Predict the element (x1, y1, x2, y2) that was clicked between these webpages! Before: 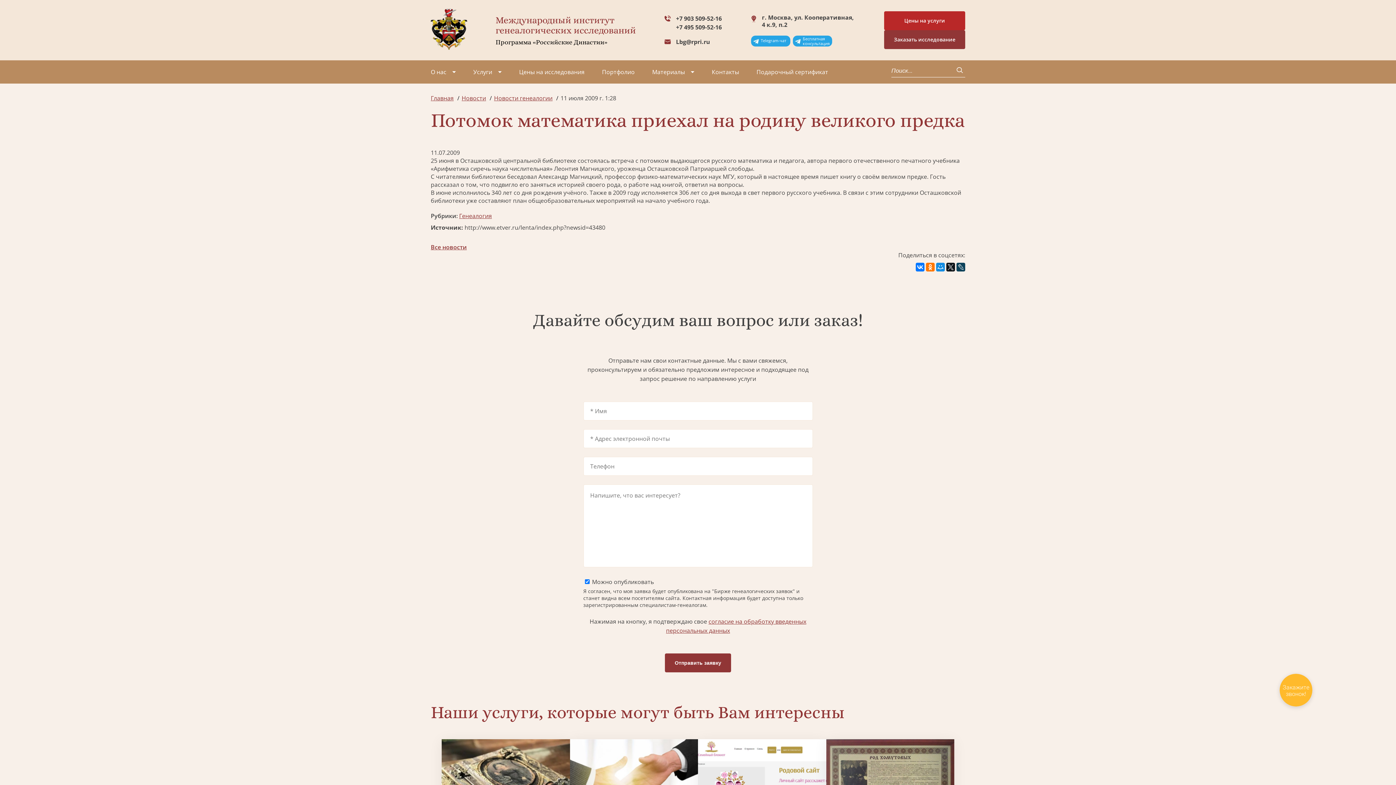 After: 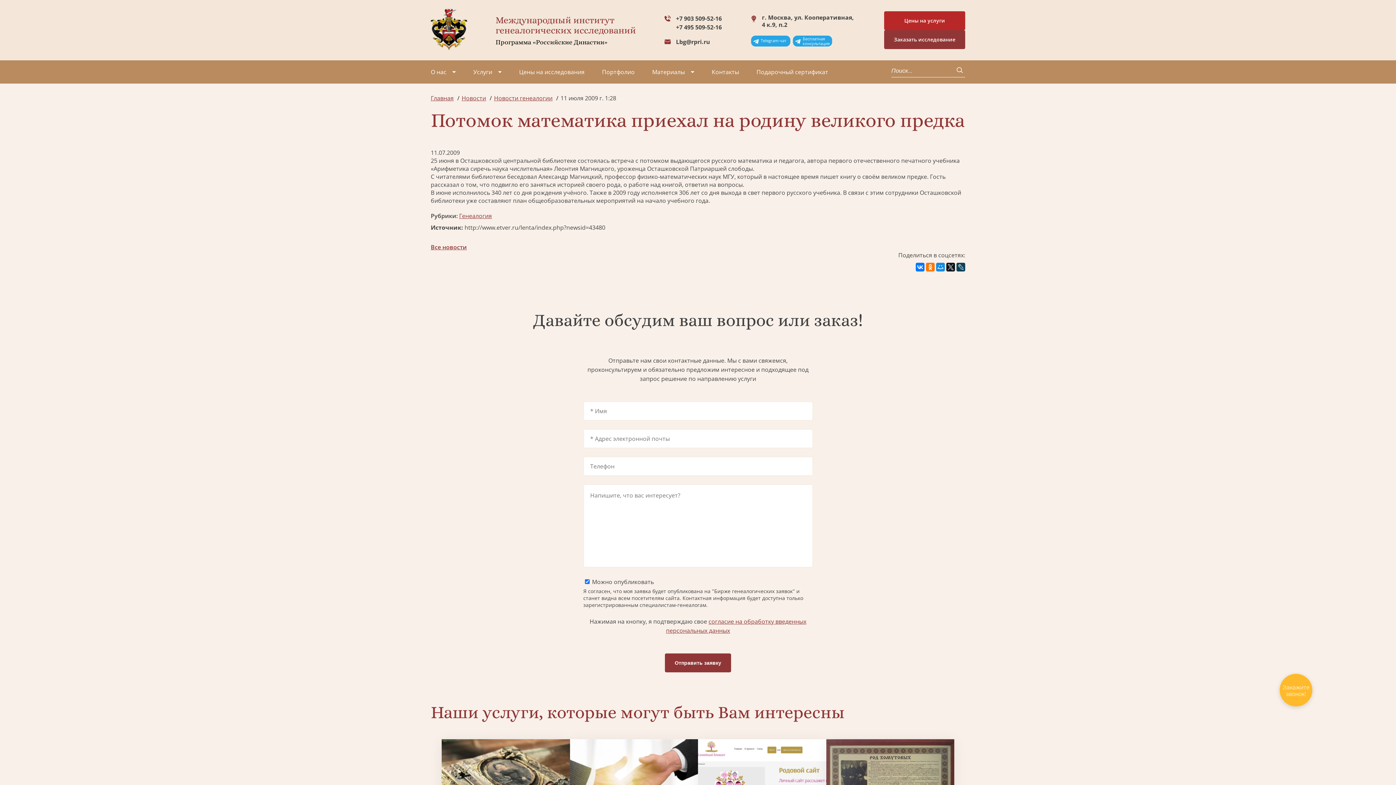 Action: label: Закажите звонок! bbox: (1279, 674, 1312, 706)